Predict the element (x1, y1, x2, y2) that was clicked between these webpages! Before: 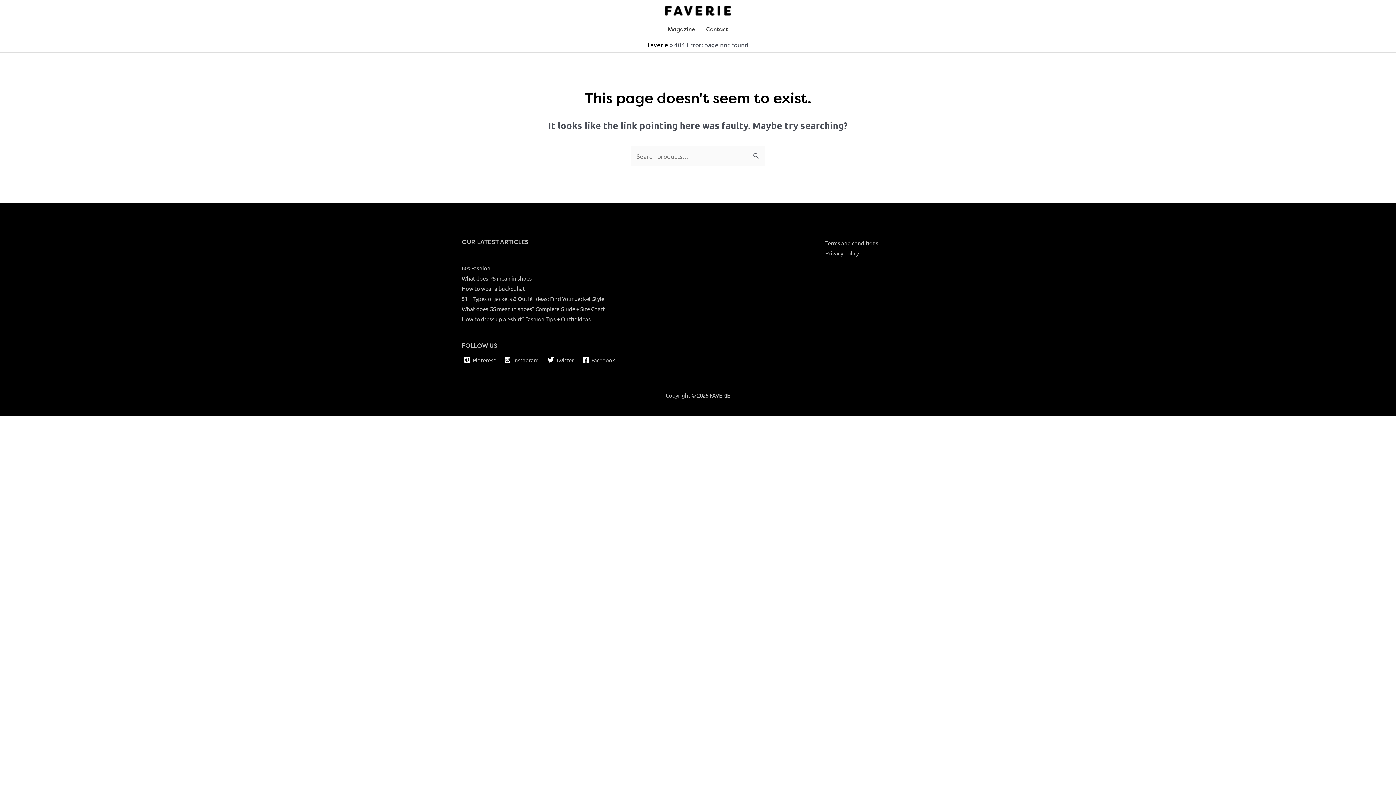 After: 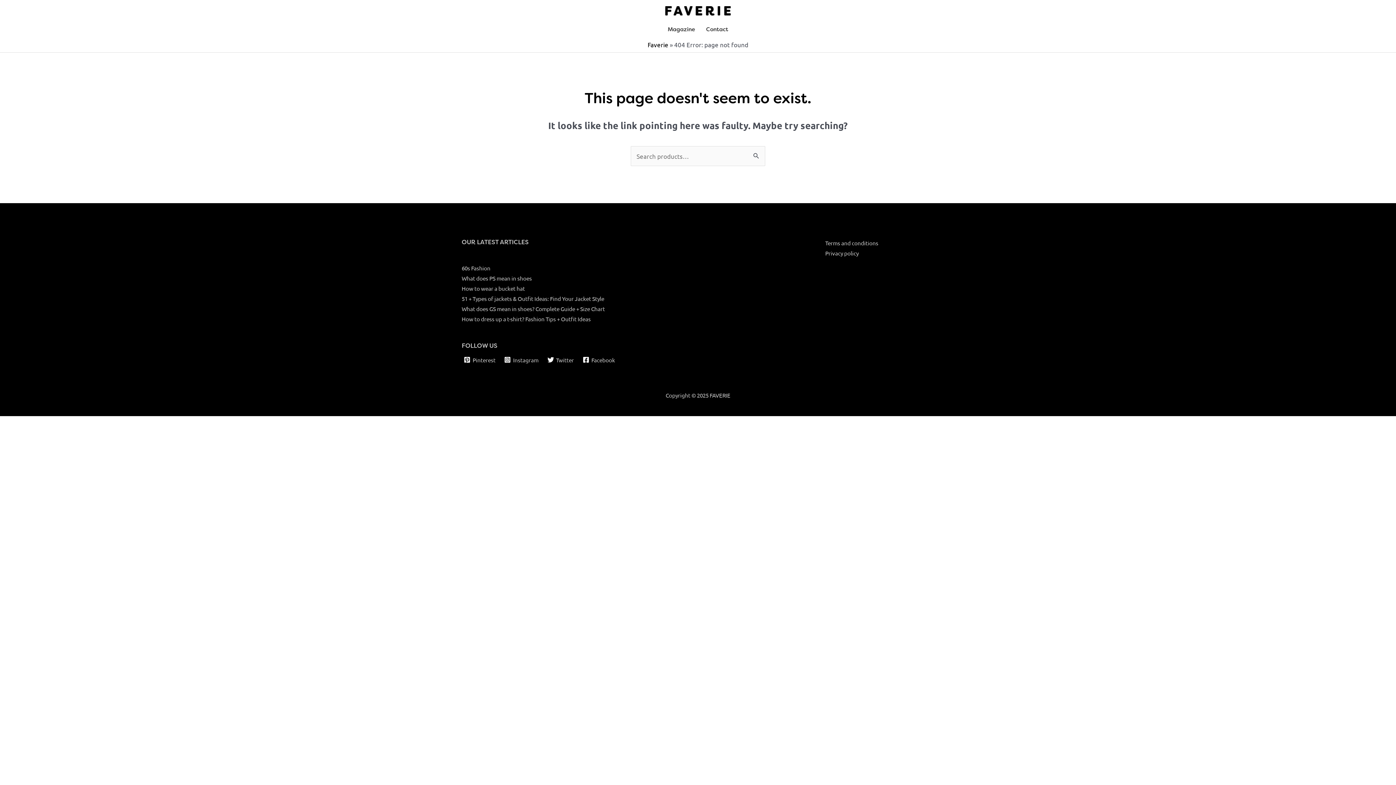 Action: label: Instagram bbox: (502, 356, 540, 363)